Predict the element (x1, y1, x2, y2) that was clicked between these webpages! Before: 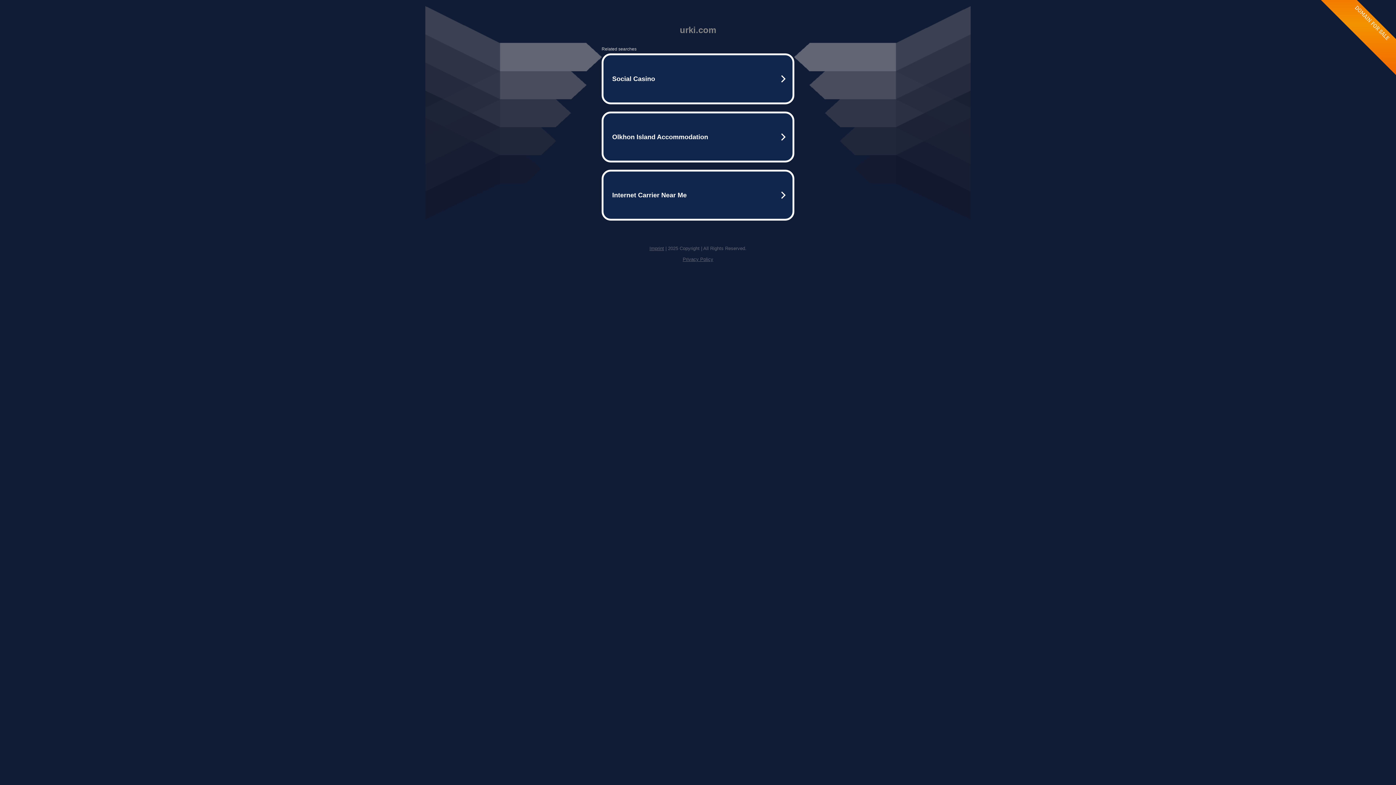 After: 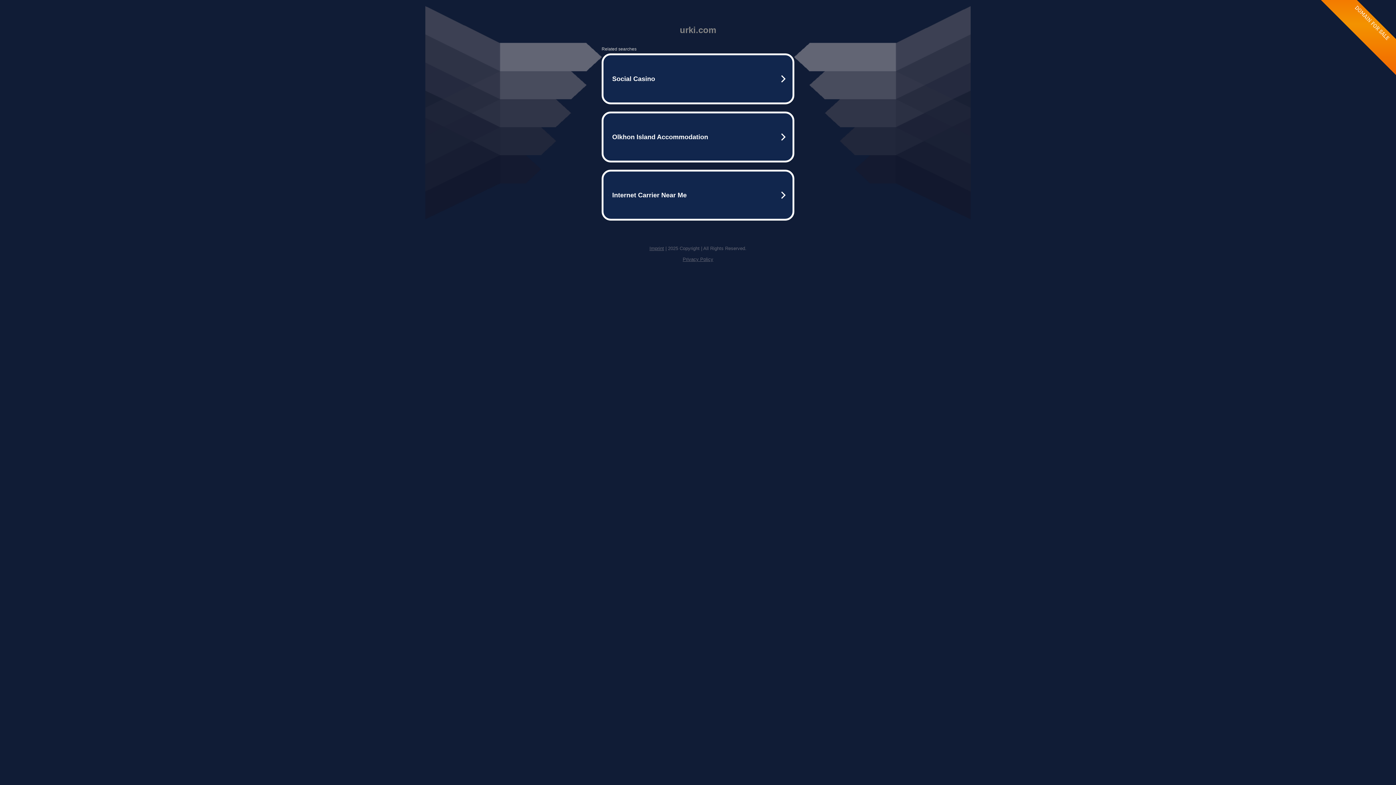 Action: bbox: (649, 245, 664, 251) label: Imprint